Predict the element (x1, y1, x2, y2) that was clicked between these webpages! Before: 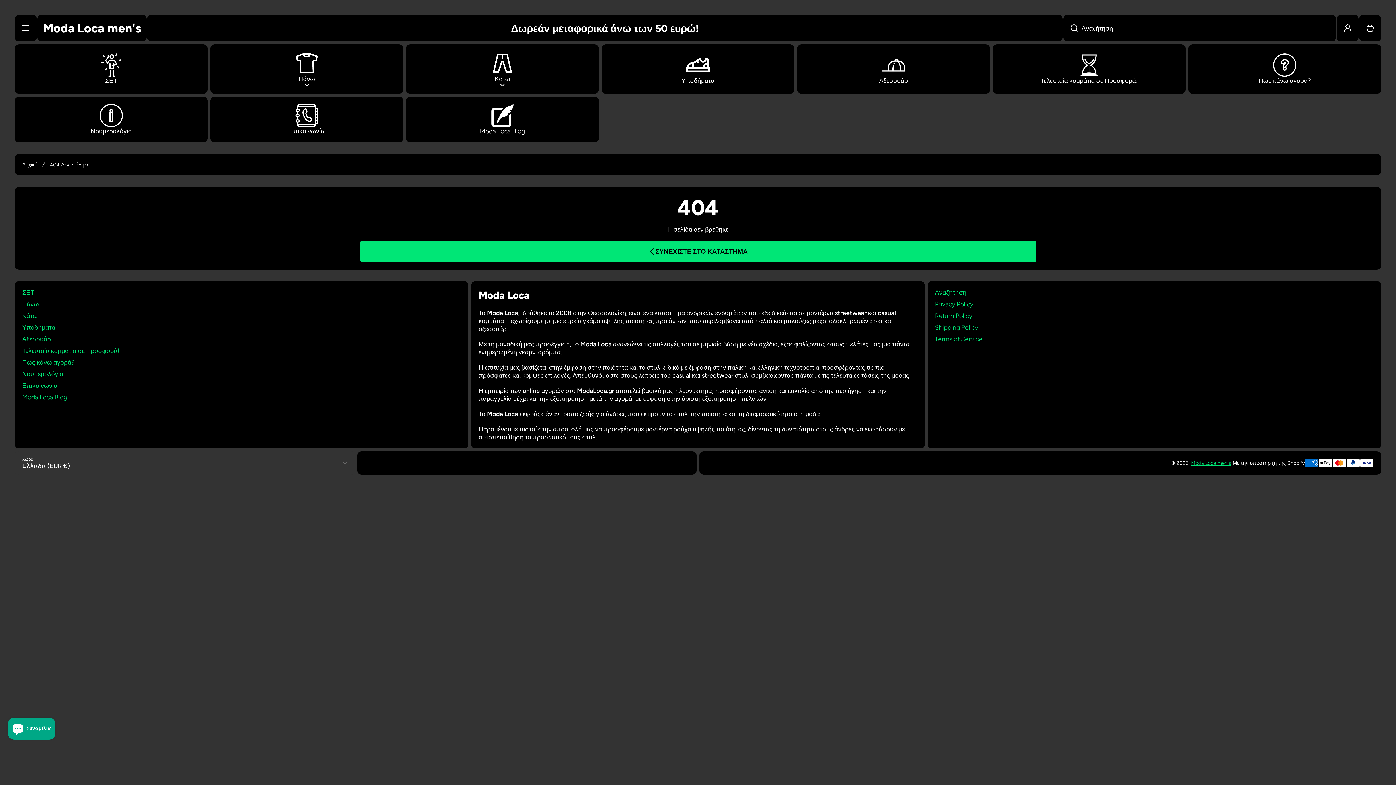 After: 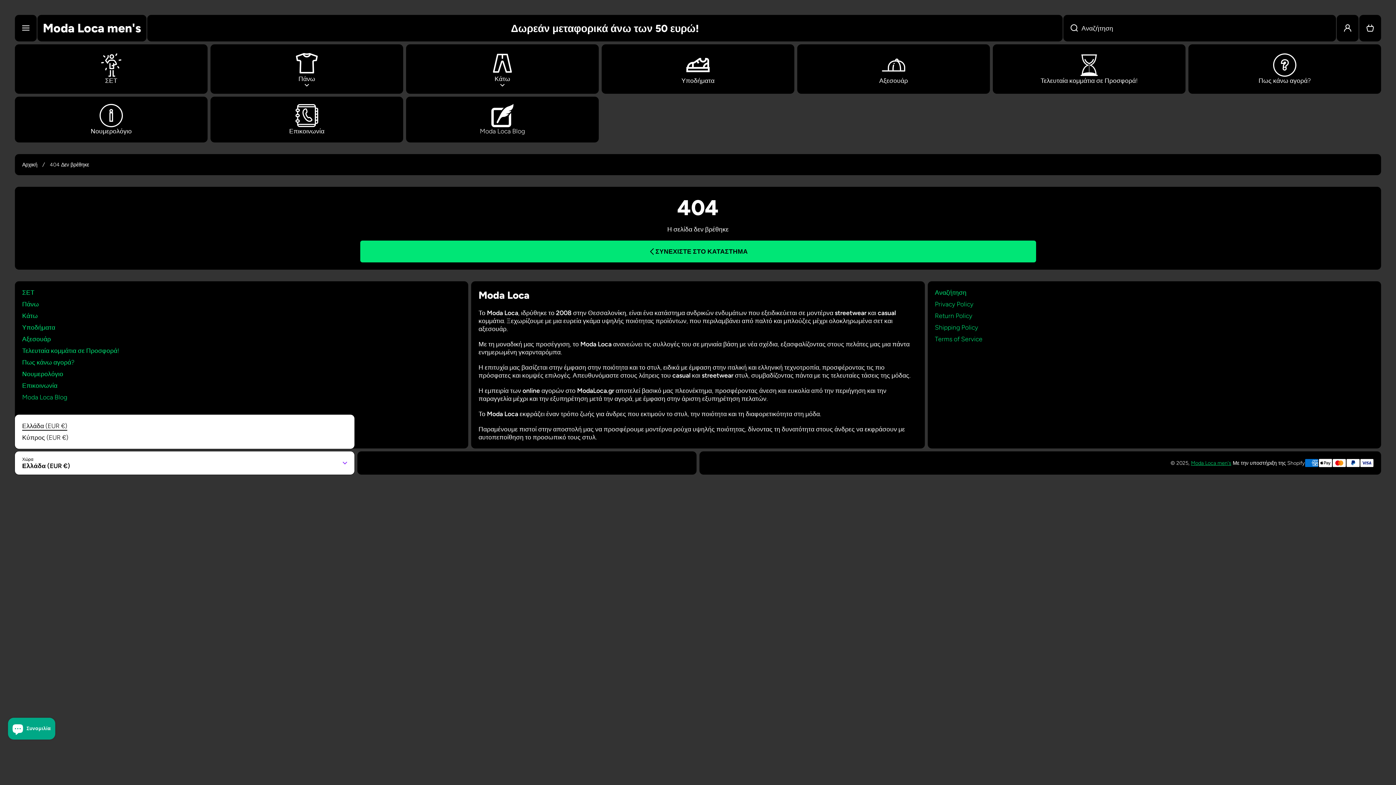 Action: label: Ελλάδα (EUR €) bbox: (14, 451, 354, 475)